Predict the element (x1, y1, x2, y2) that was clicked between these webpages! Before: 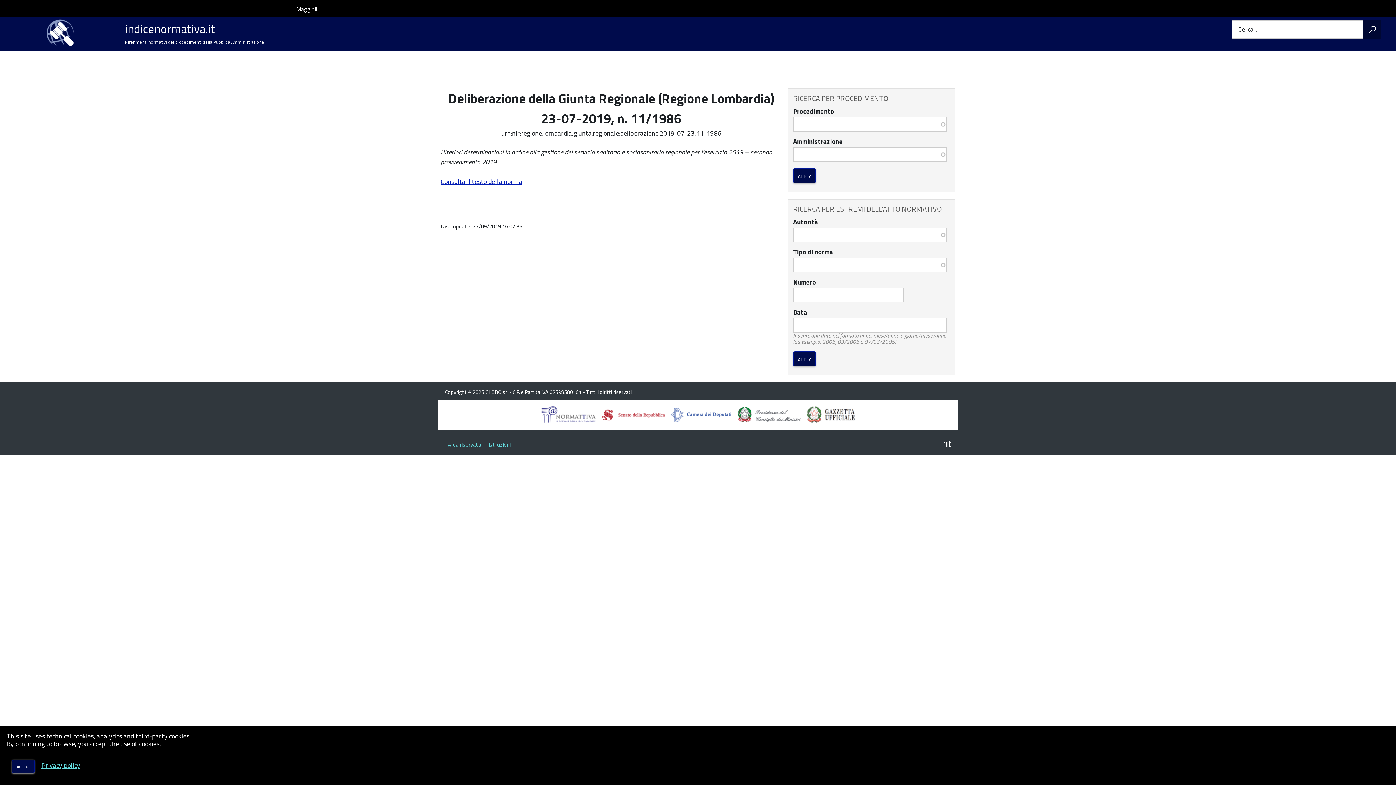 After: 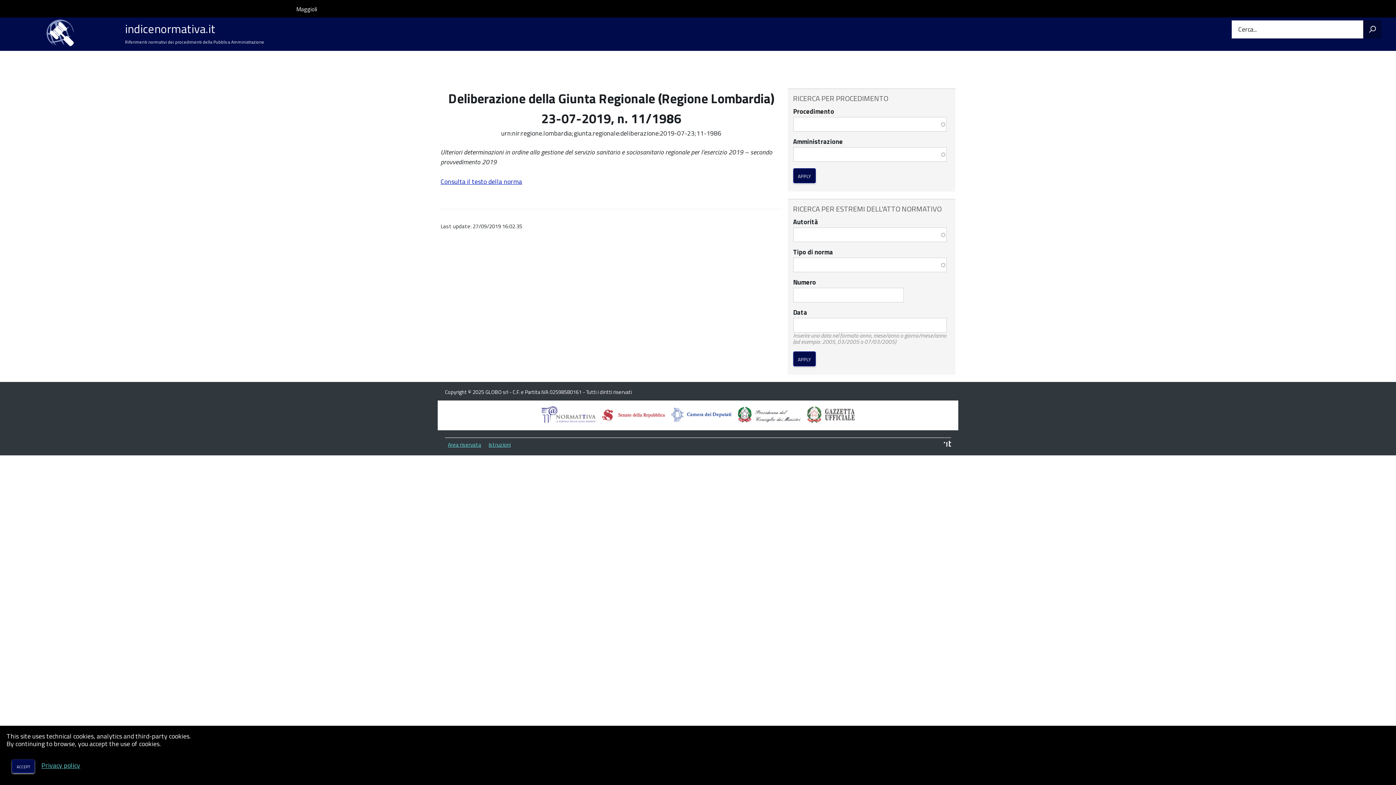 Action: bbox: (670, 406, 732, 425)